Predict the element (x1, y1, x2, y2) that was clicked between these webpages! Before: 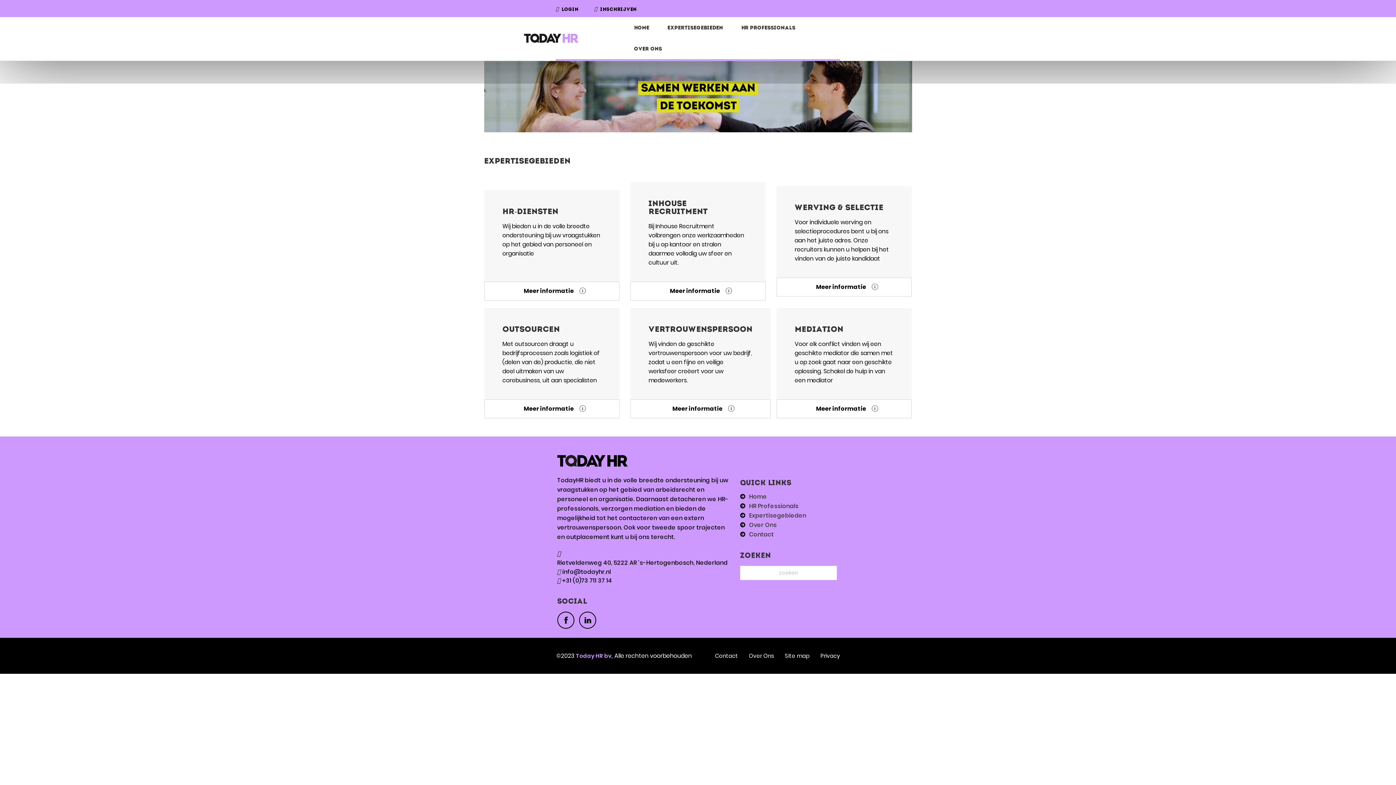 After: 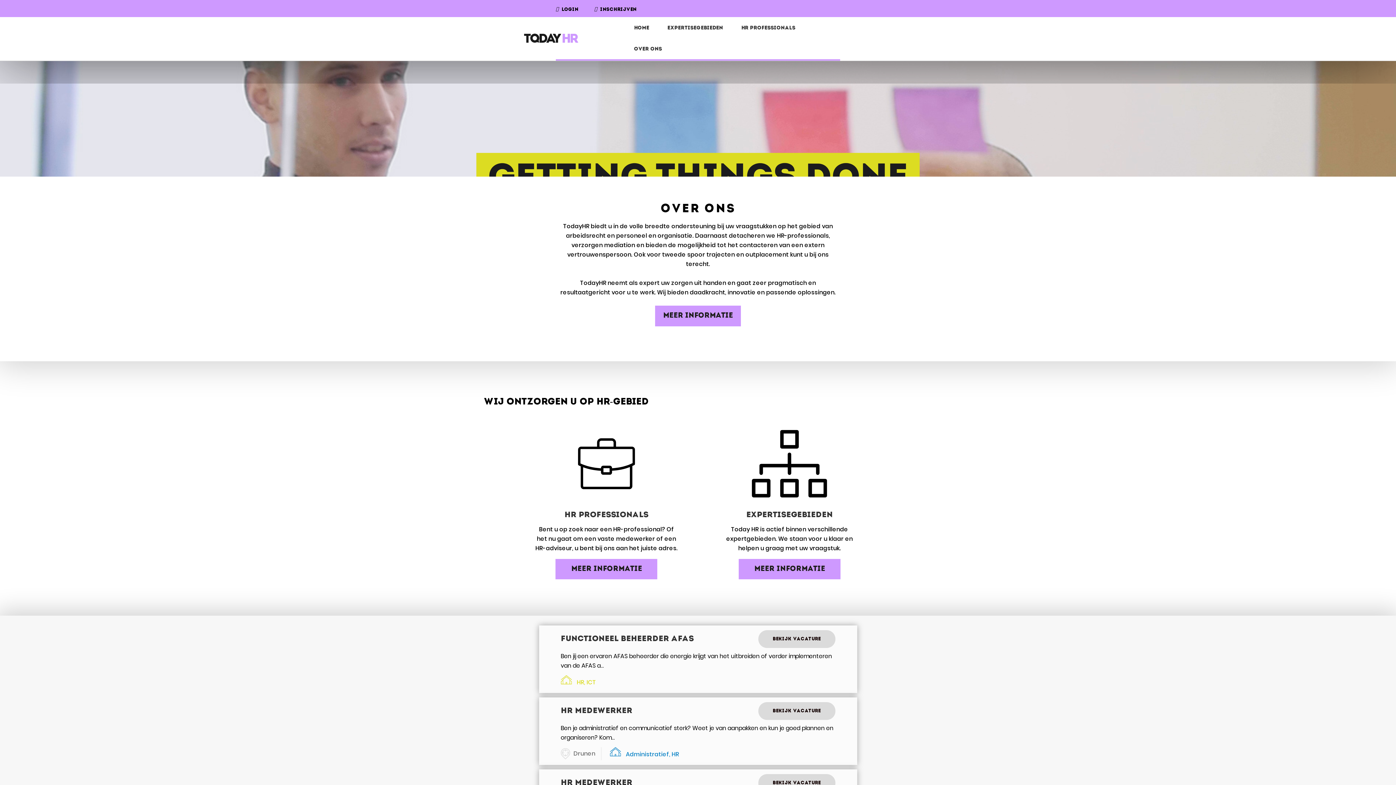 Action: bbox: (520, 7, 582, 69)